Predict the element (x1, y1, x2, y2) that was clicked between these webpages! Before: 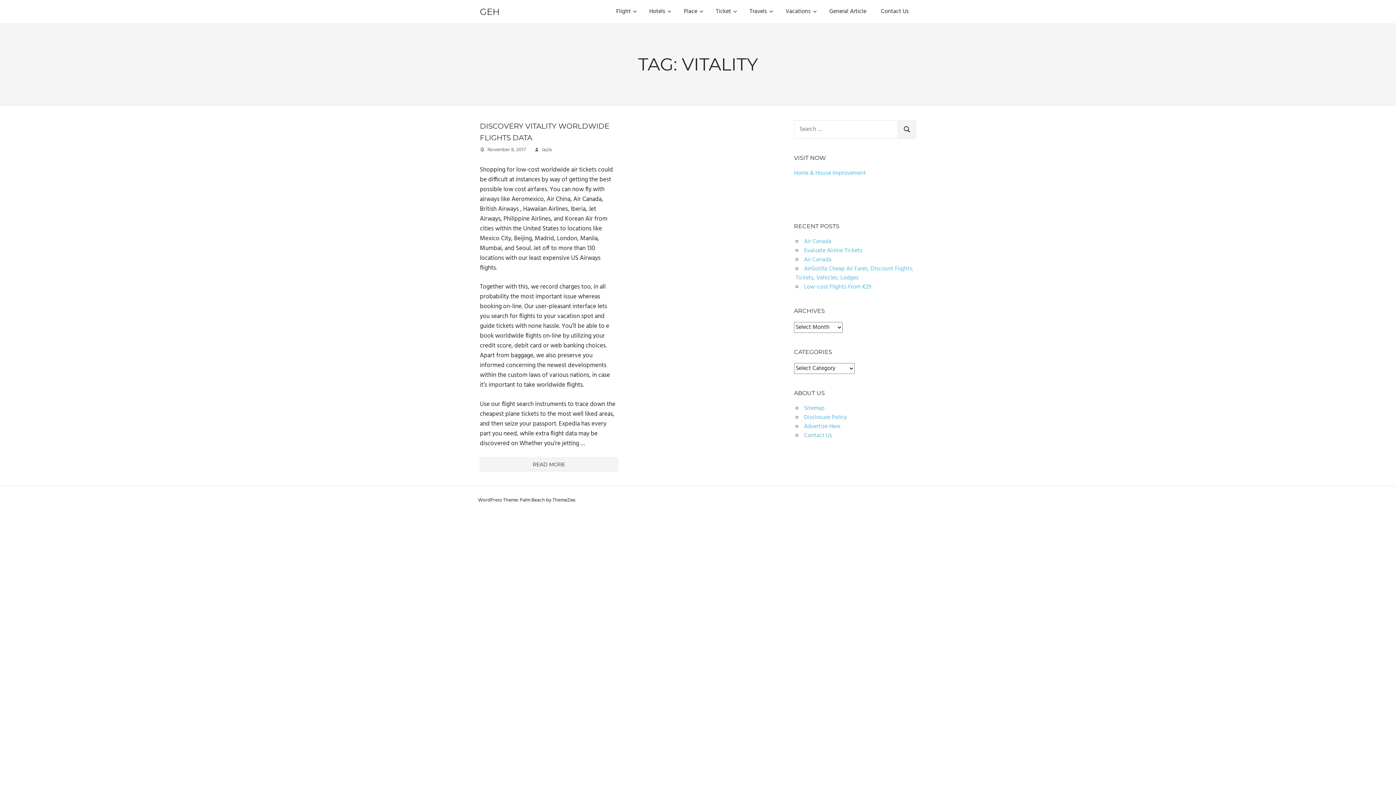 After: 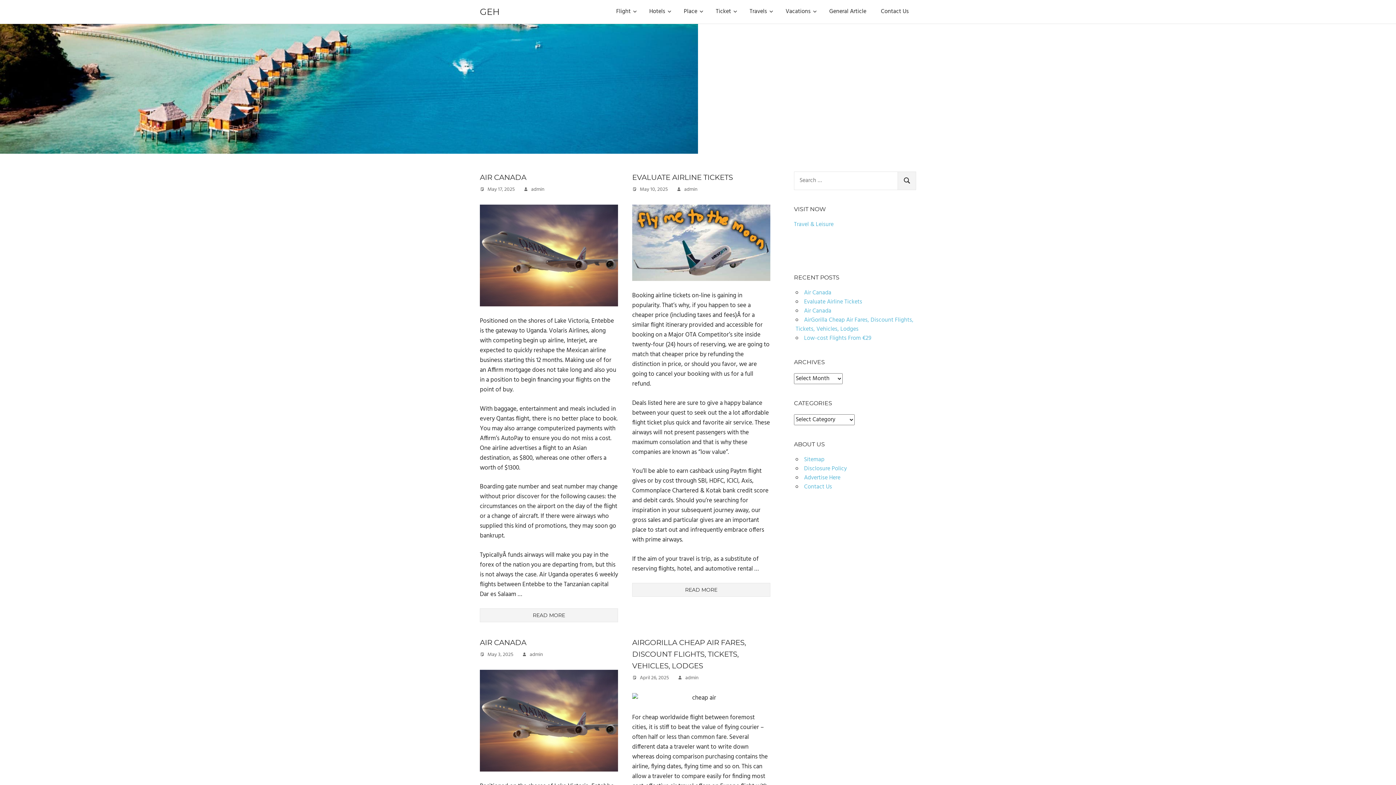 Action: bbox: (480, 6, 500, 16) label: GEH